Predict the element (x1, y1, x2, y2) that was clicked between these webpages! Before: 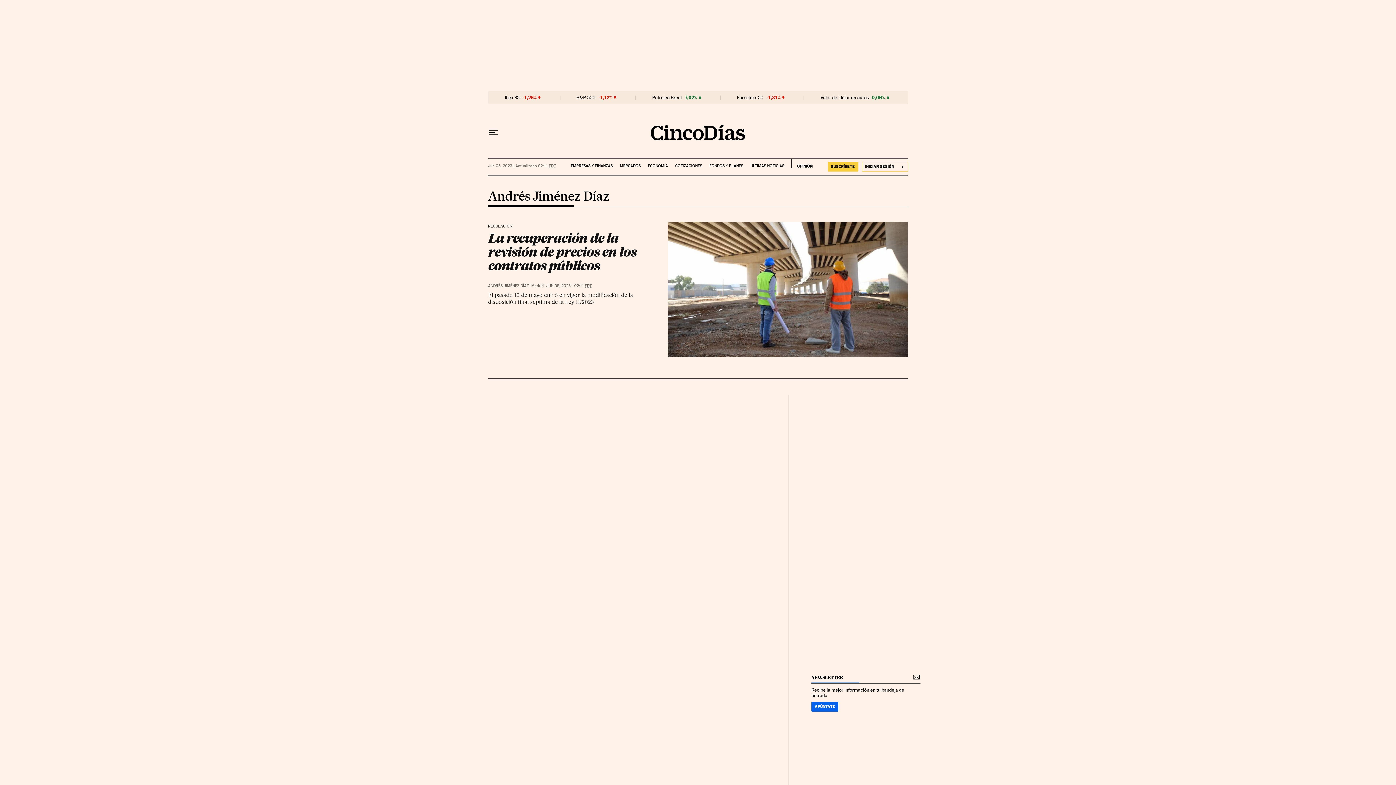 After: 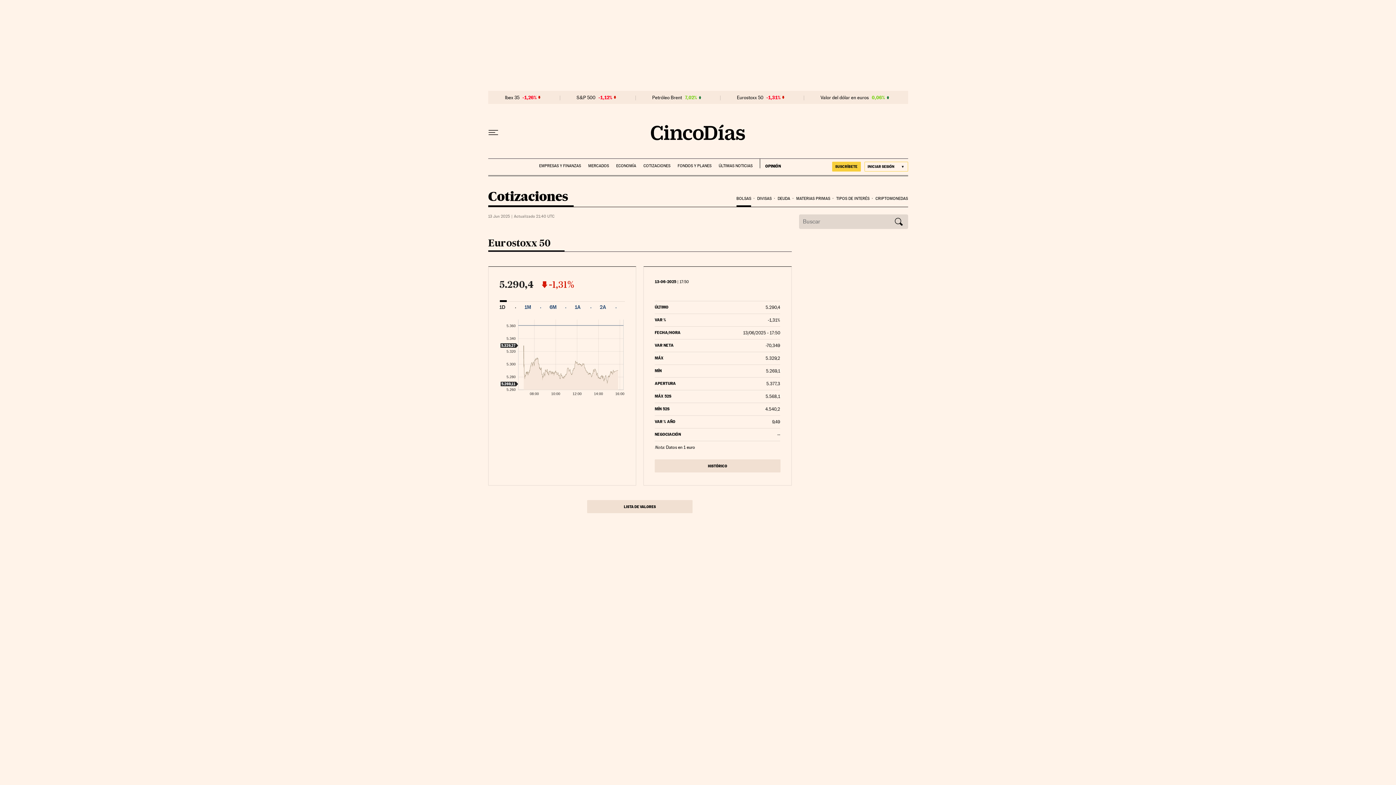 Action: label: Eurostoxx 50 bbox: (737, 94, 763, 100)